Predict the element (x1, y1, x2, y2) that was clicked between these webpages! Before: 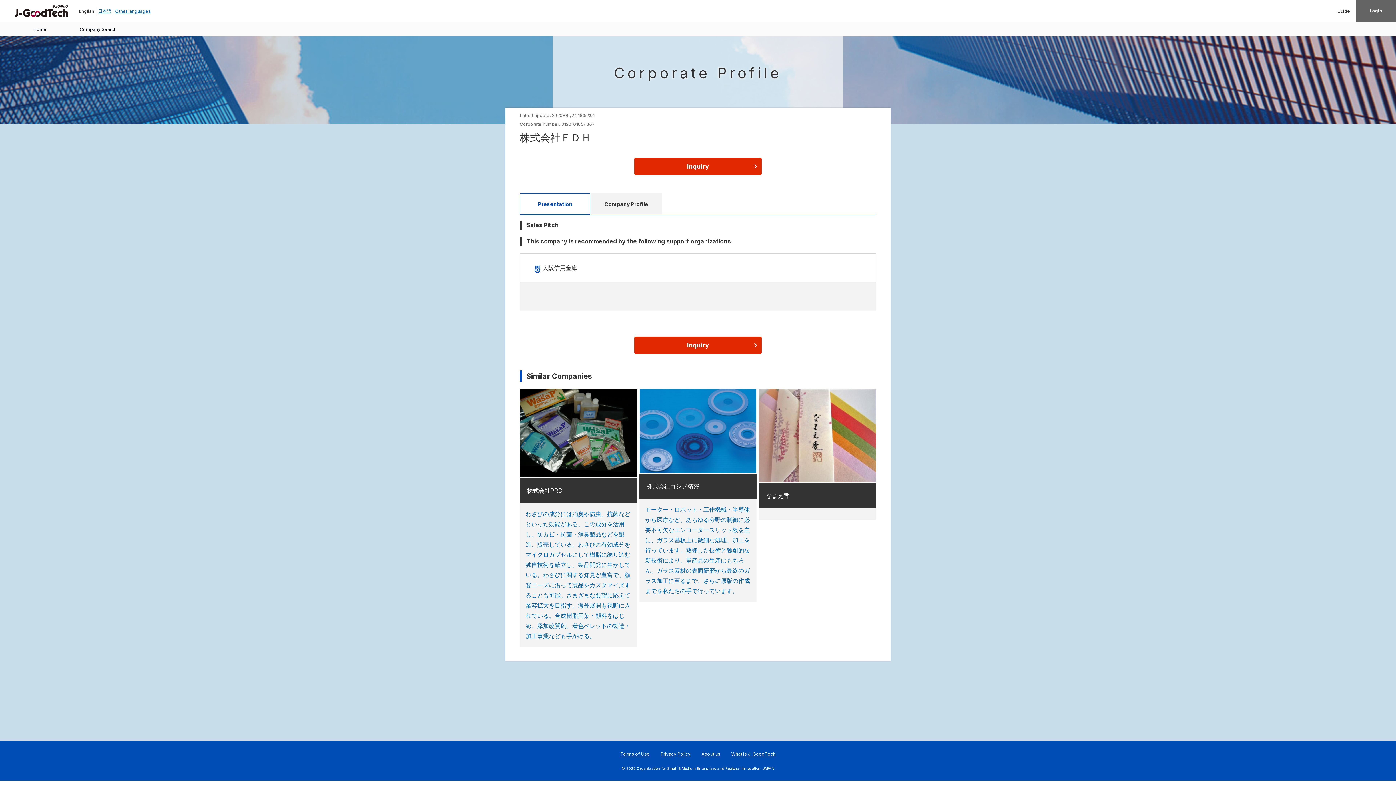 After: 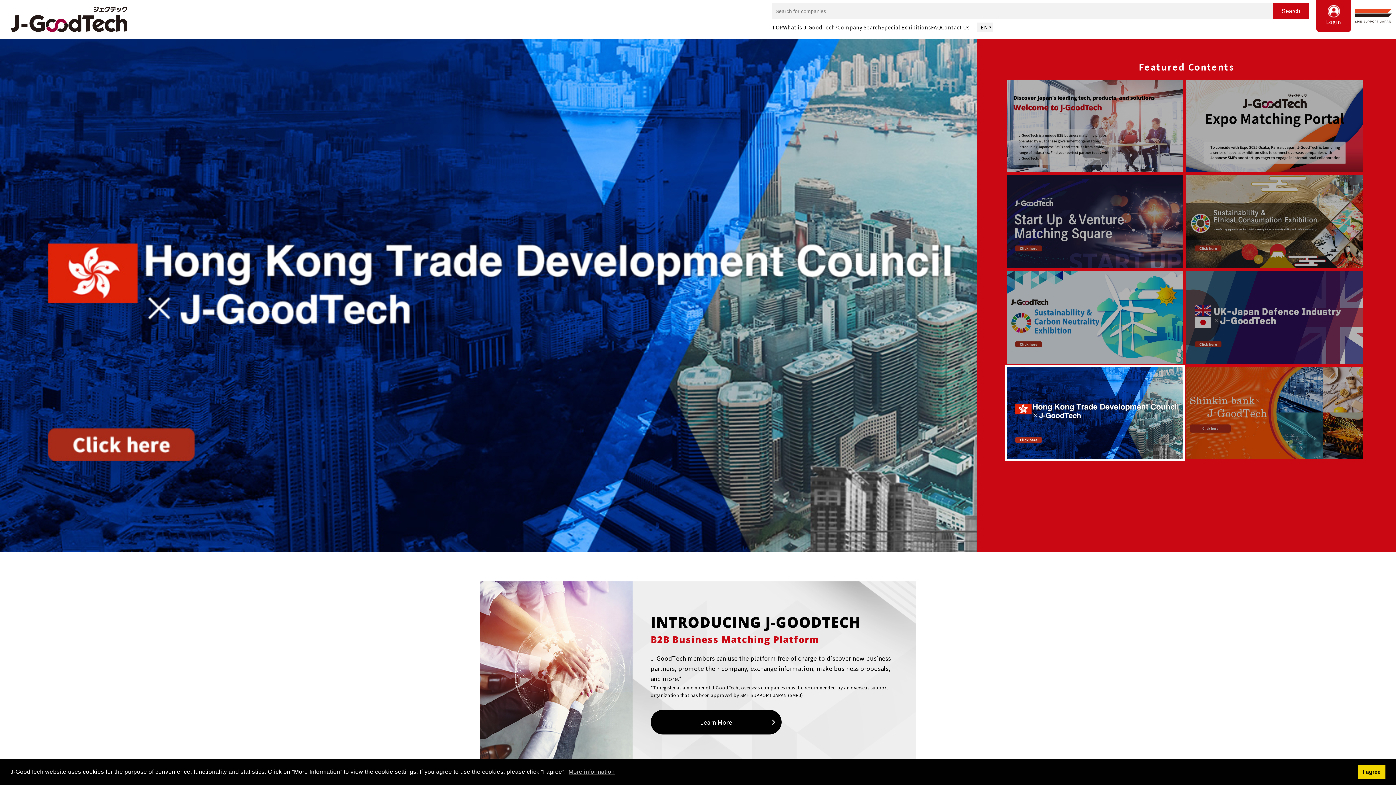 Action: bbox: (14, 4, 68, 16)